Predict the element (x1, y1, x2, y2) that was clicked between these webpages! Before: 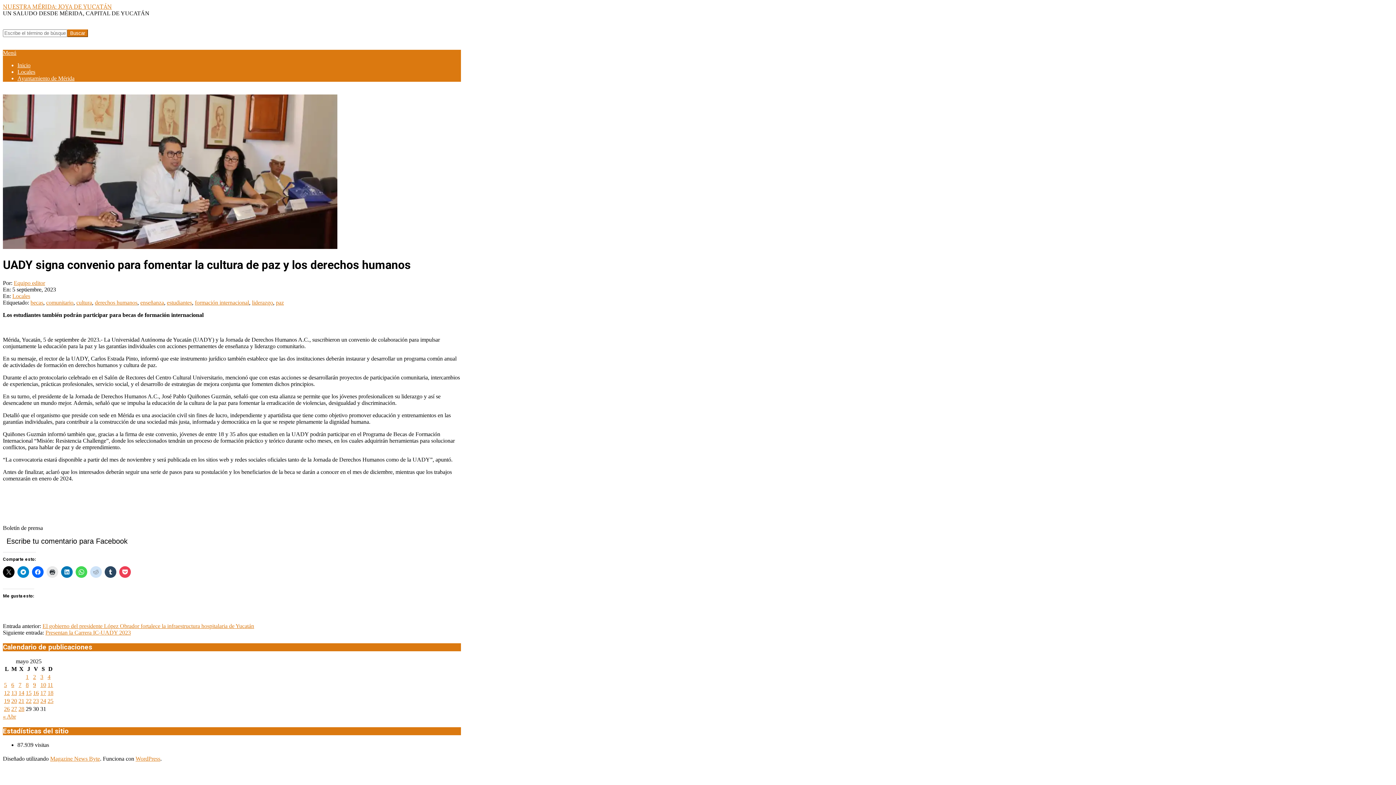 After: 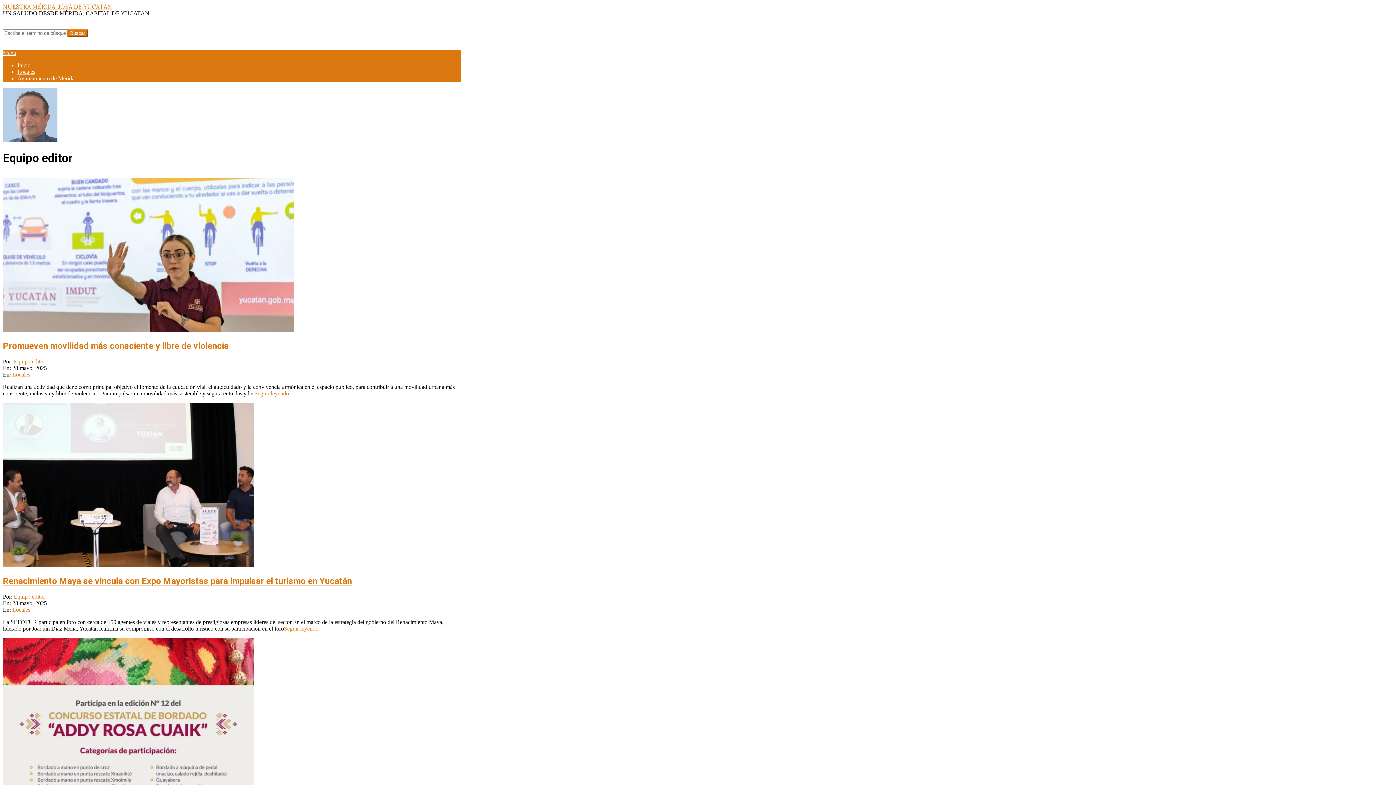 Action: bbox: (13, 279, 45, 286) label: Equipo editor